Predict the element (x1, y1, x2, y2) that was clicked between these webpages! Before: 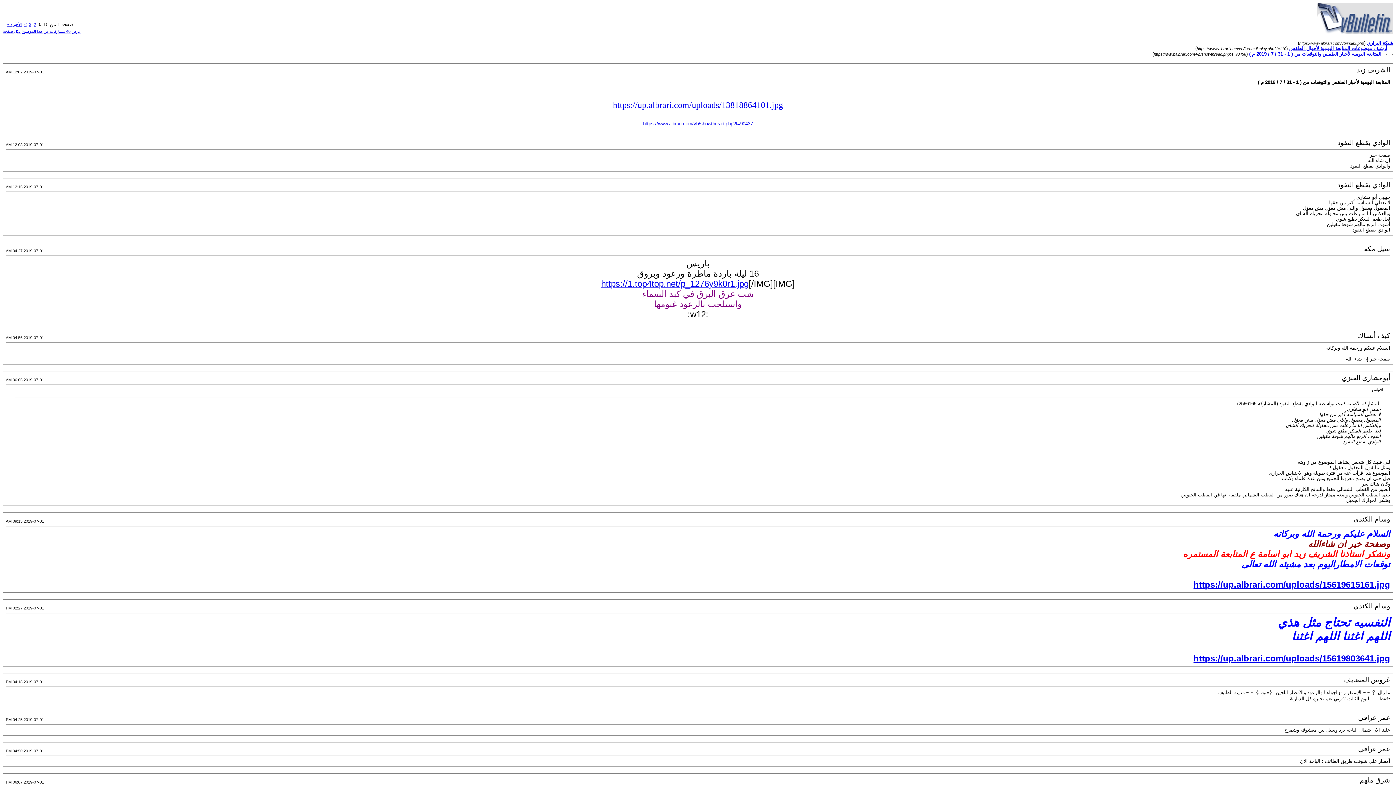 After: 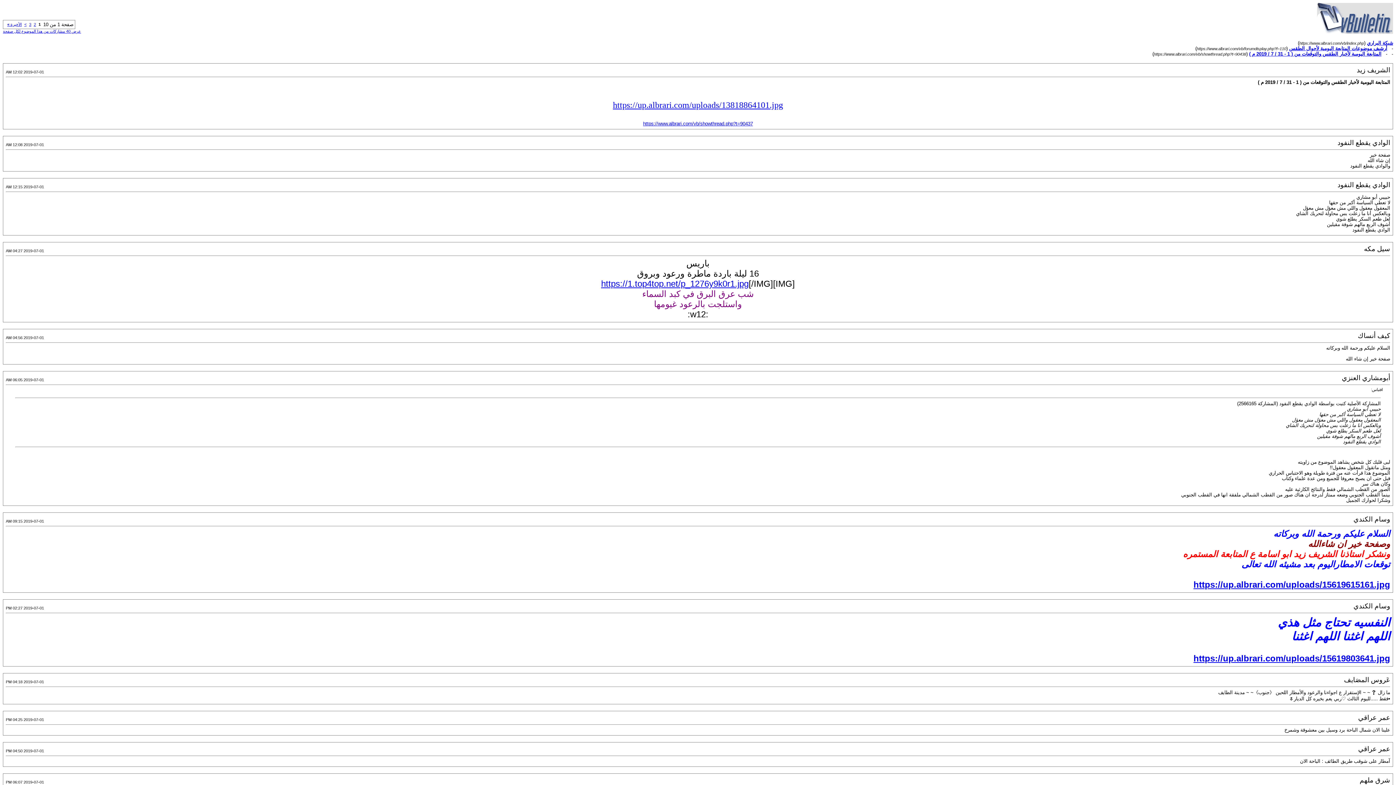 Action: label: https://up.albrari.com/uploads/13818864101.jpg bbox: (613, 100, 783, 109)